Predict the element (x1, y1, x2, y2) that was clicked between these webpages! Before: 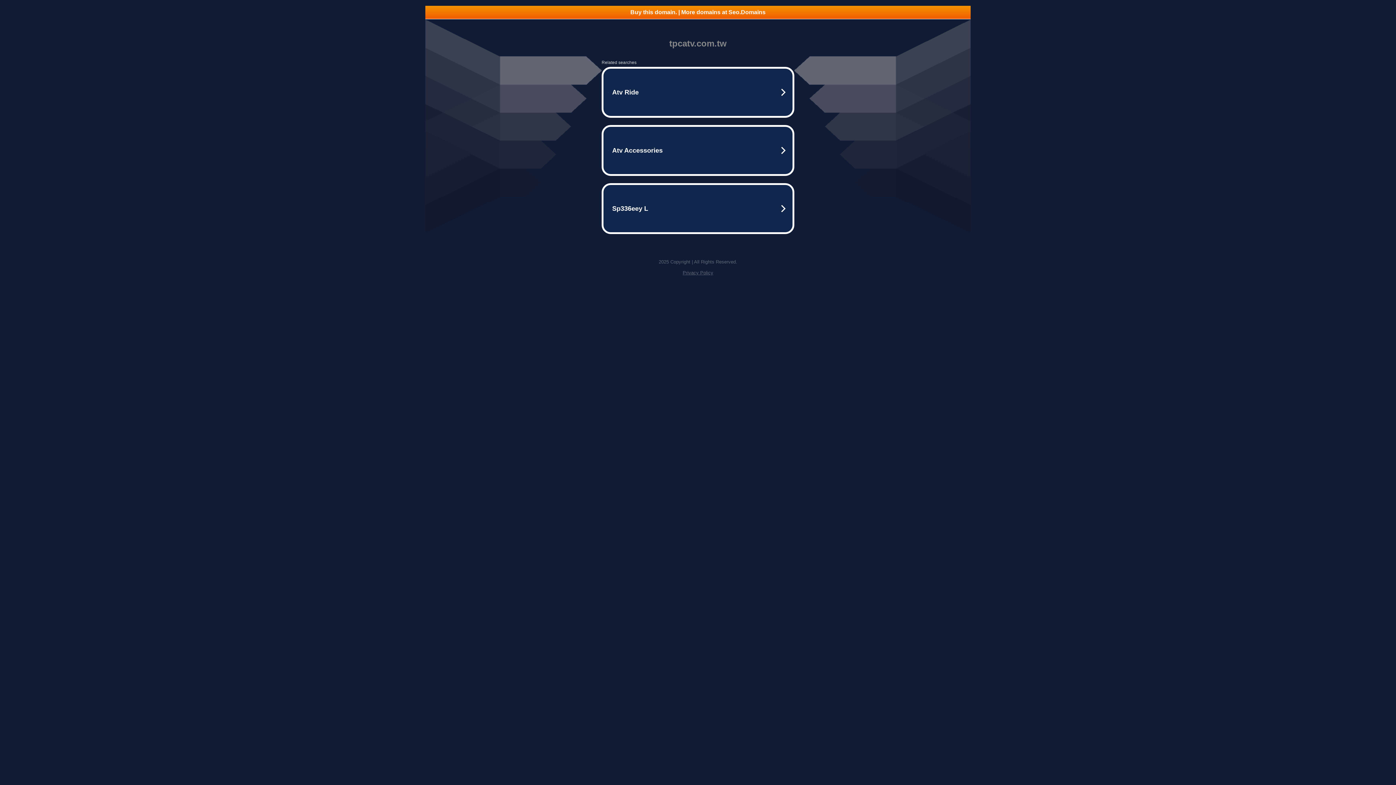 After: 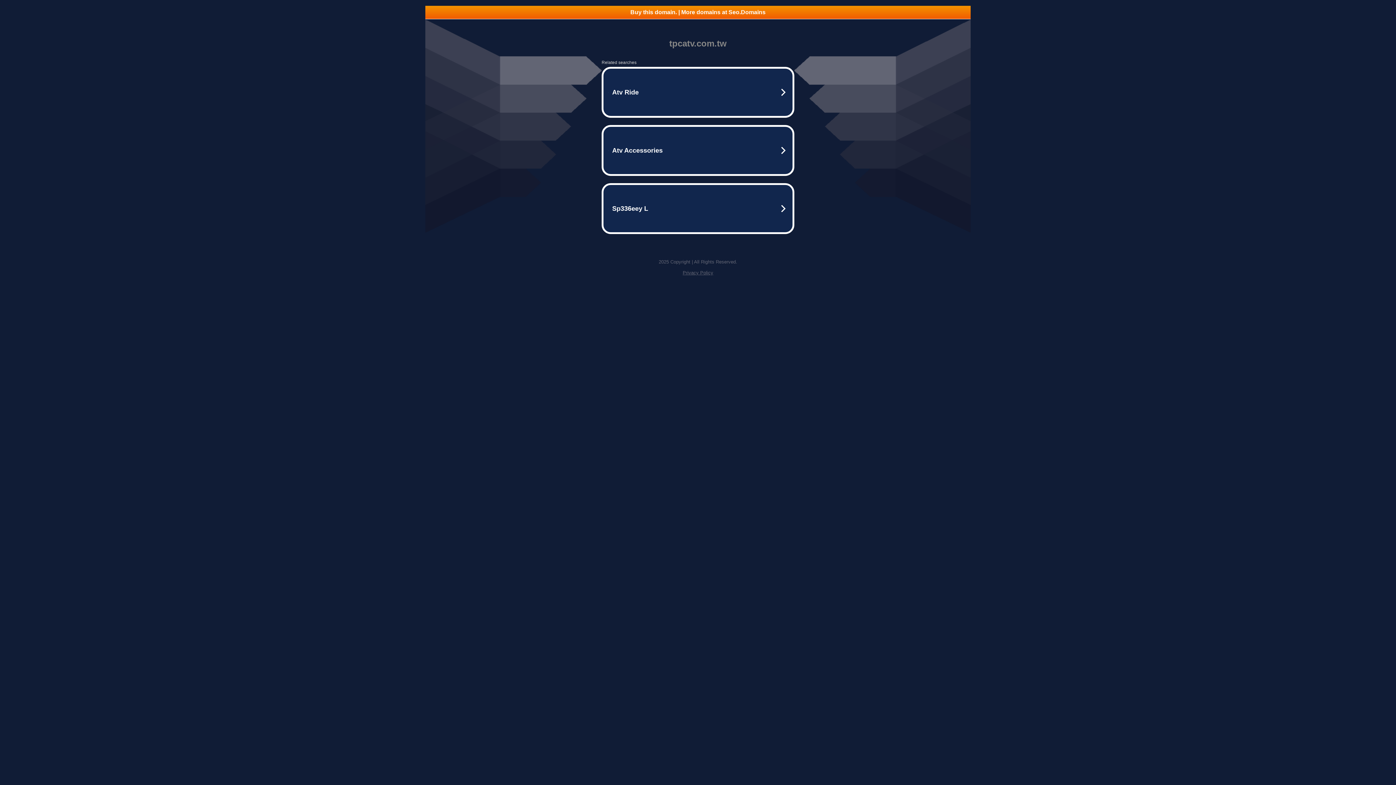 Action: bbox: (425, 5, 970, 18) label: Buy this domain. | More domains at Seo.Domains